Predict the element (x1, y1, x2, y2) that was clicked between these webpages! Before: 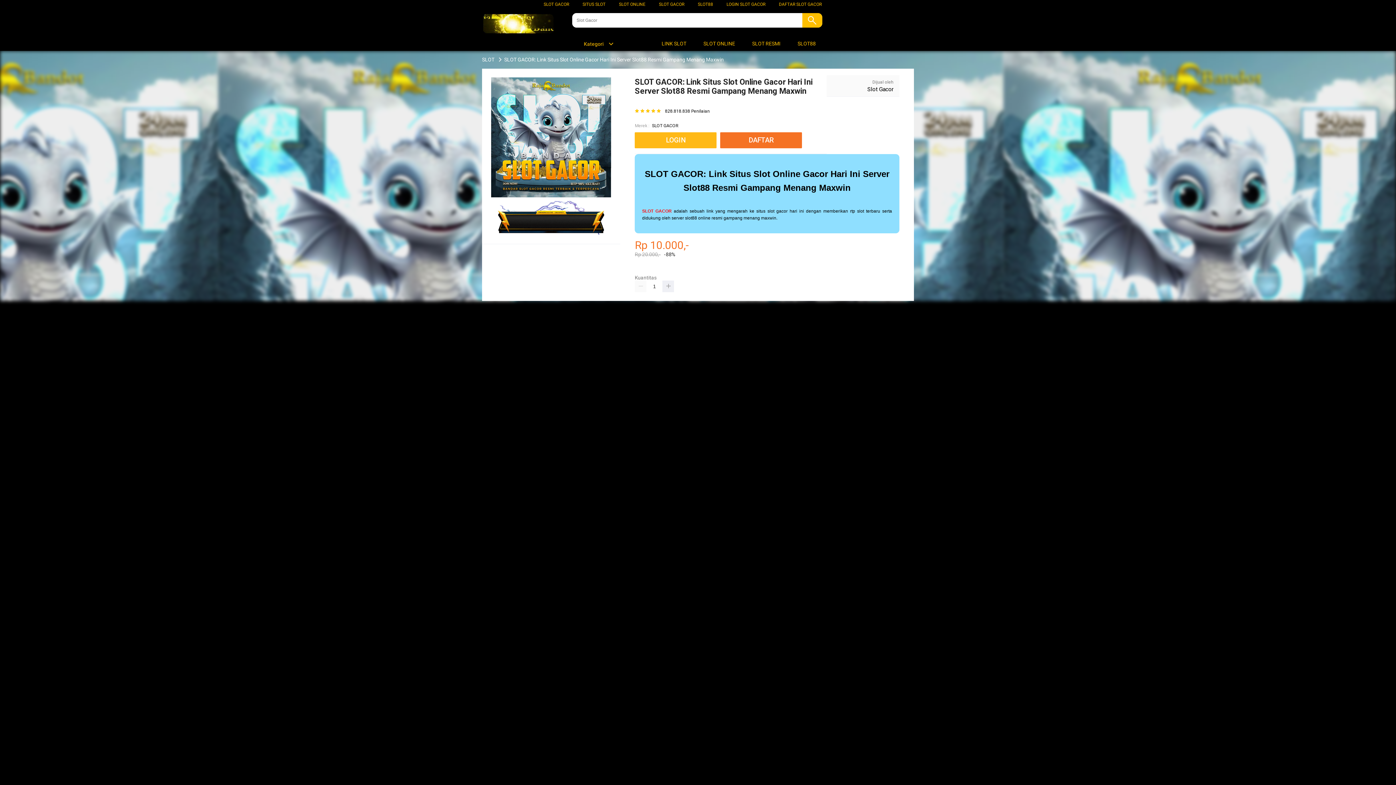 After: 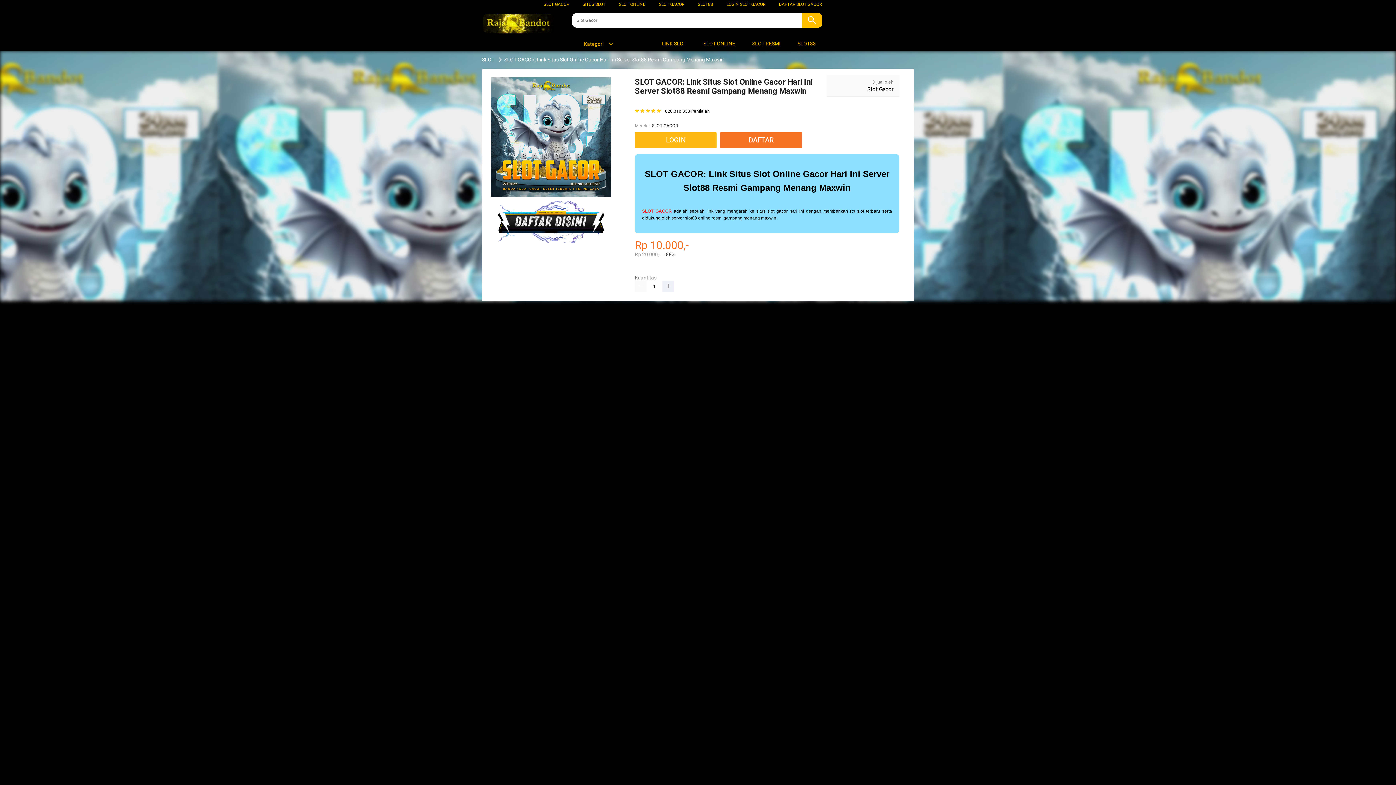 Action: bbox: (653, 36, 690, 50) label:  LINK SLOT